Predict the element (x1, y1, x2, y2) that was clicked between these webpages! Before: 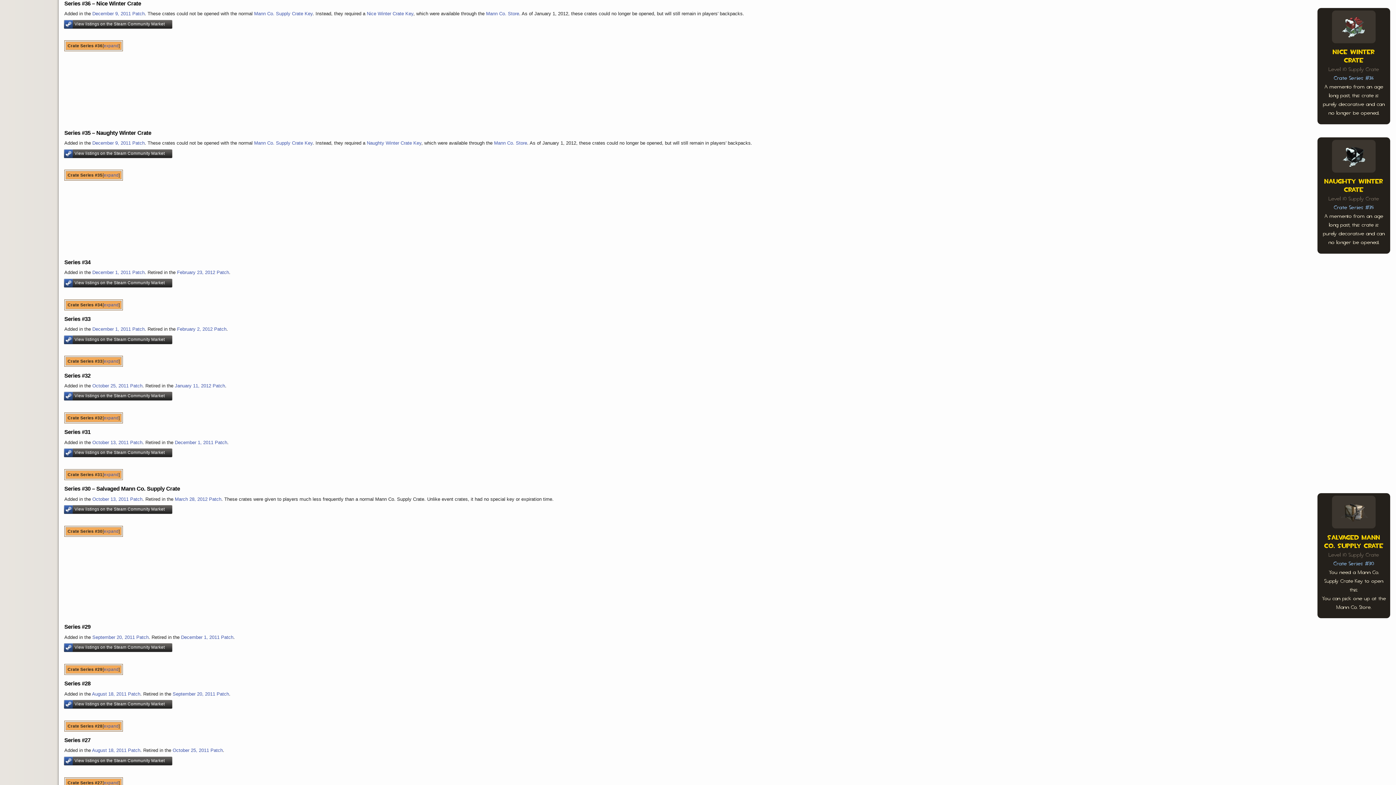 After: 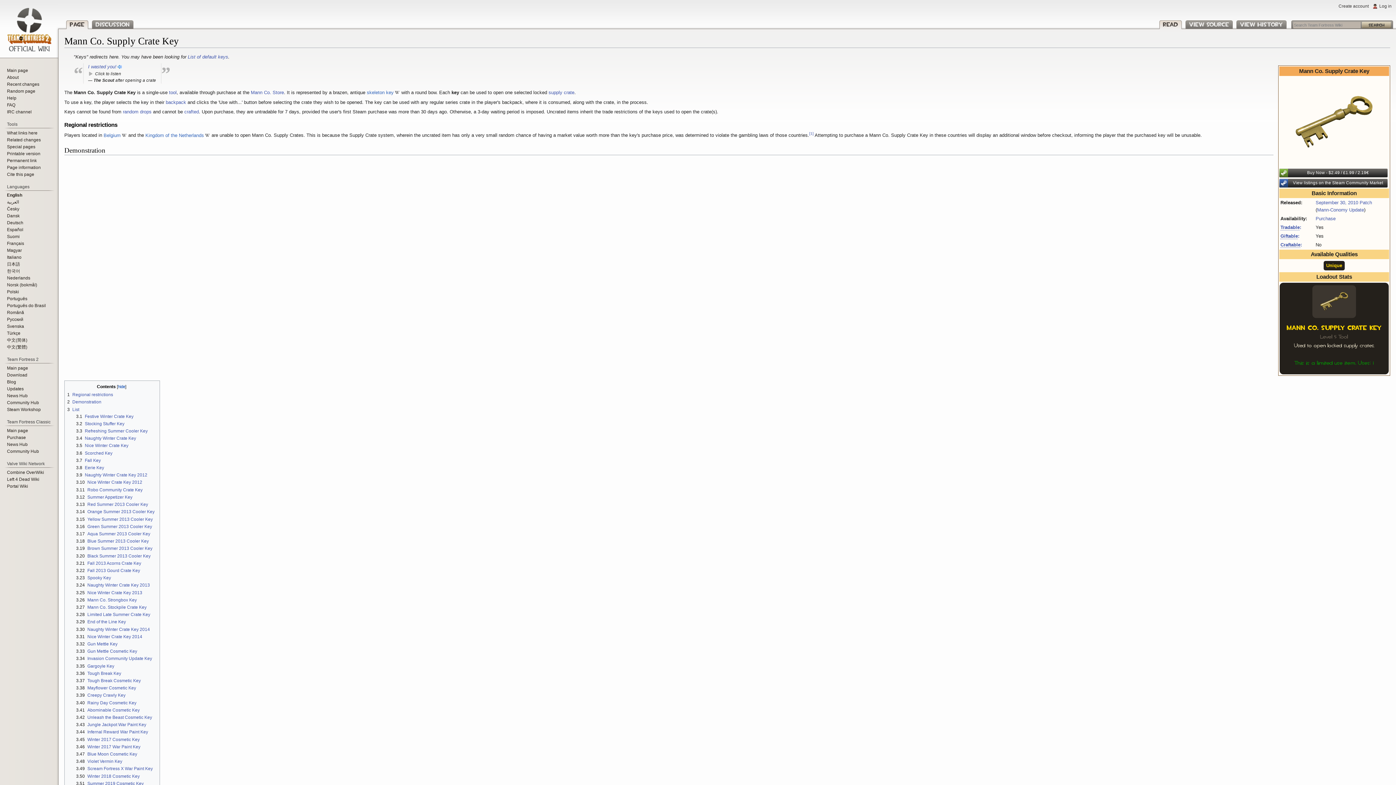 Action: bbox: (254, 140, 312, 145) label: Mann Co. Supply Crate Key